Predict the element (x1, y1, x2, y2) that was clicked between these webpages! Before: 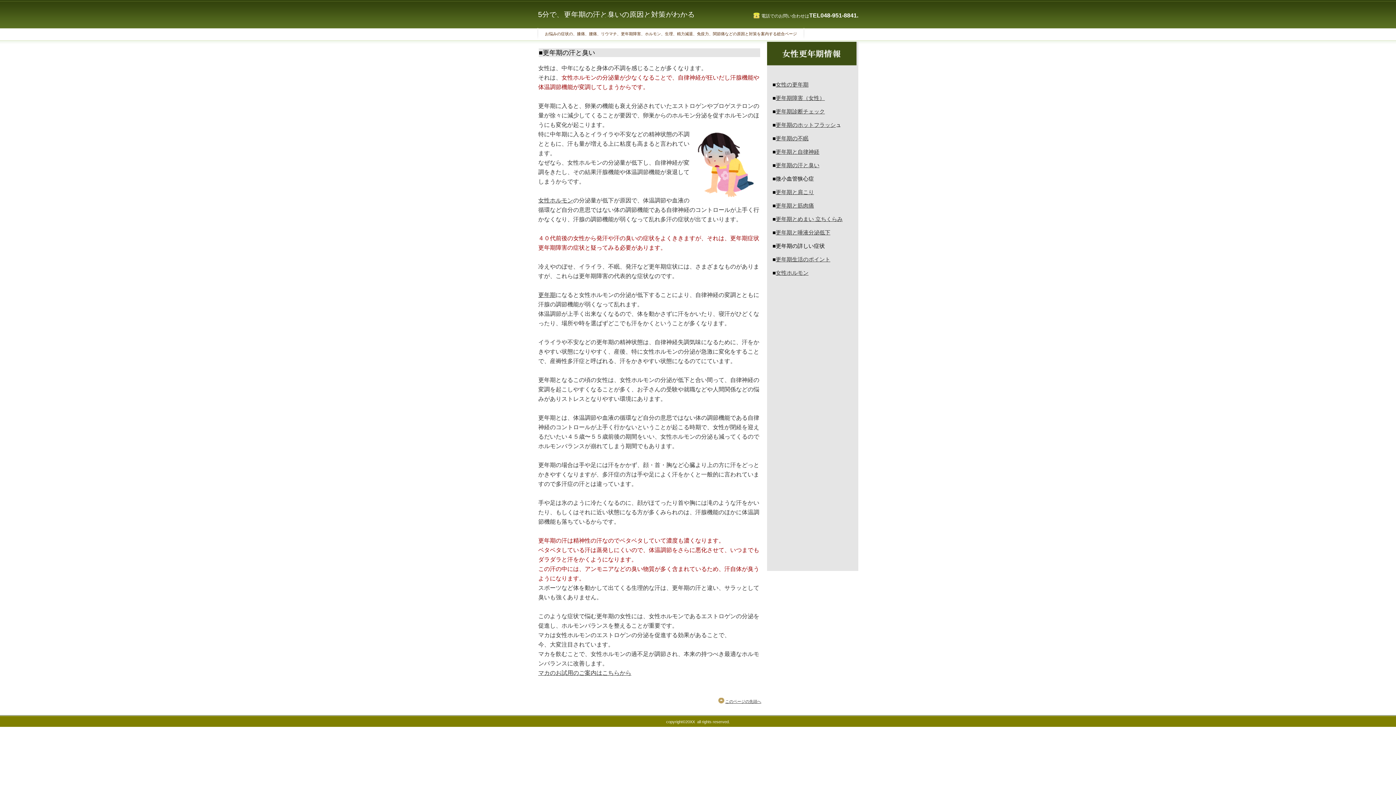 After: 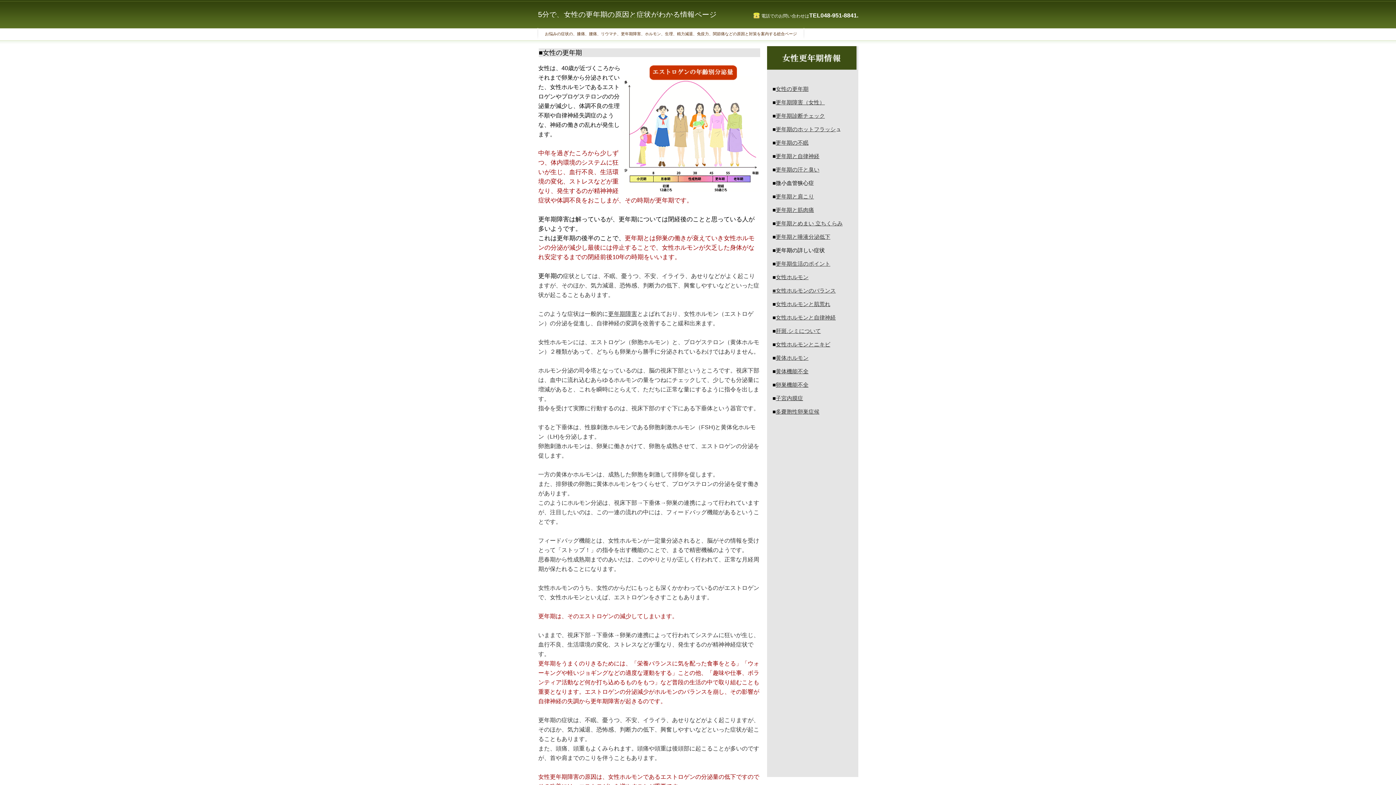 Action: label: 女性の更年期 bbox: (776, 81, 808, 87)